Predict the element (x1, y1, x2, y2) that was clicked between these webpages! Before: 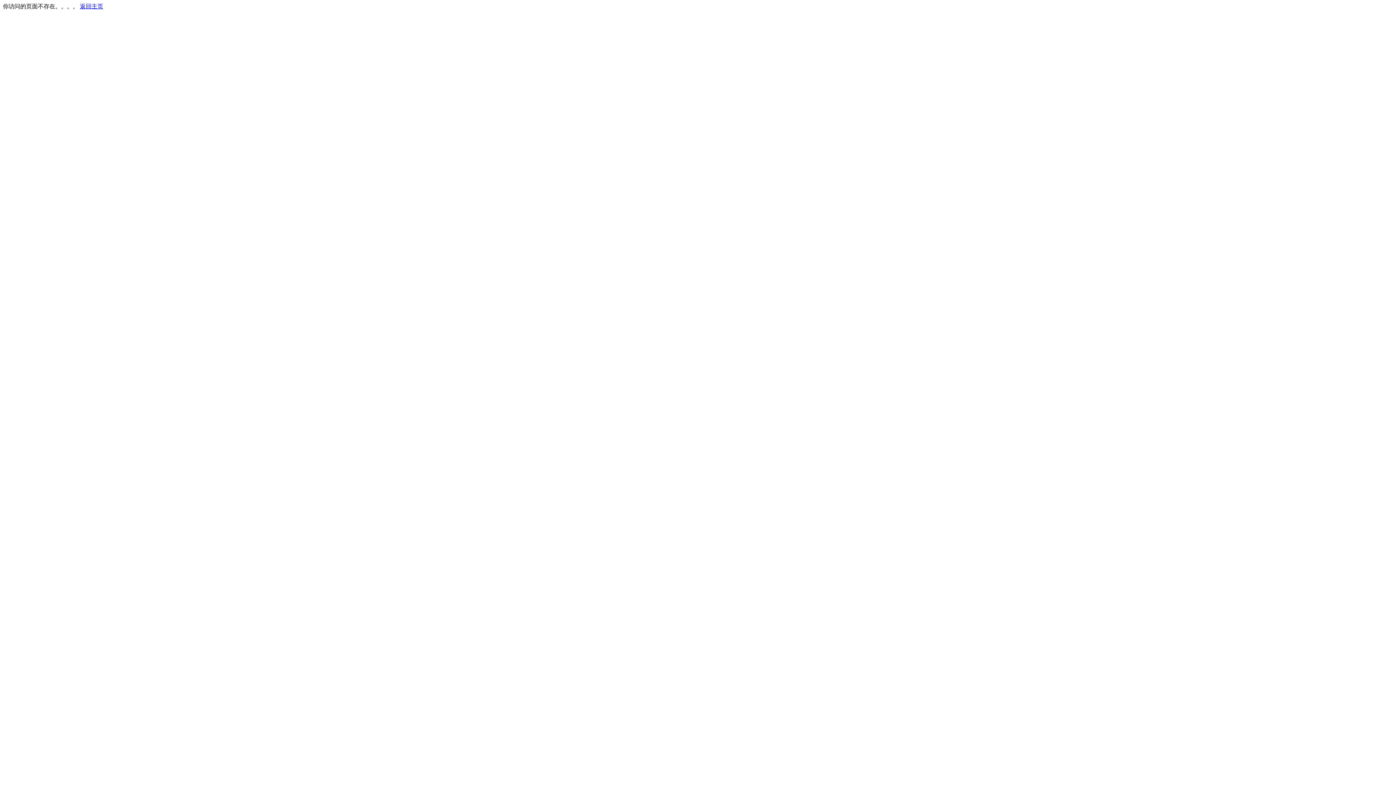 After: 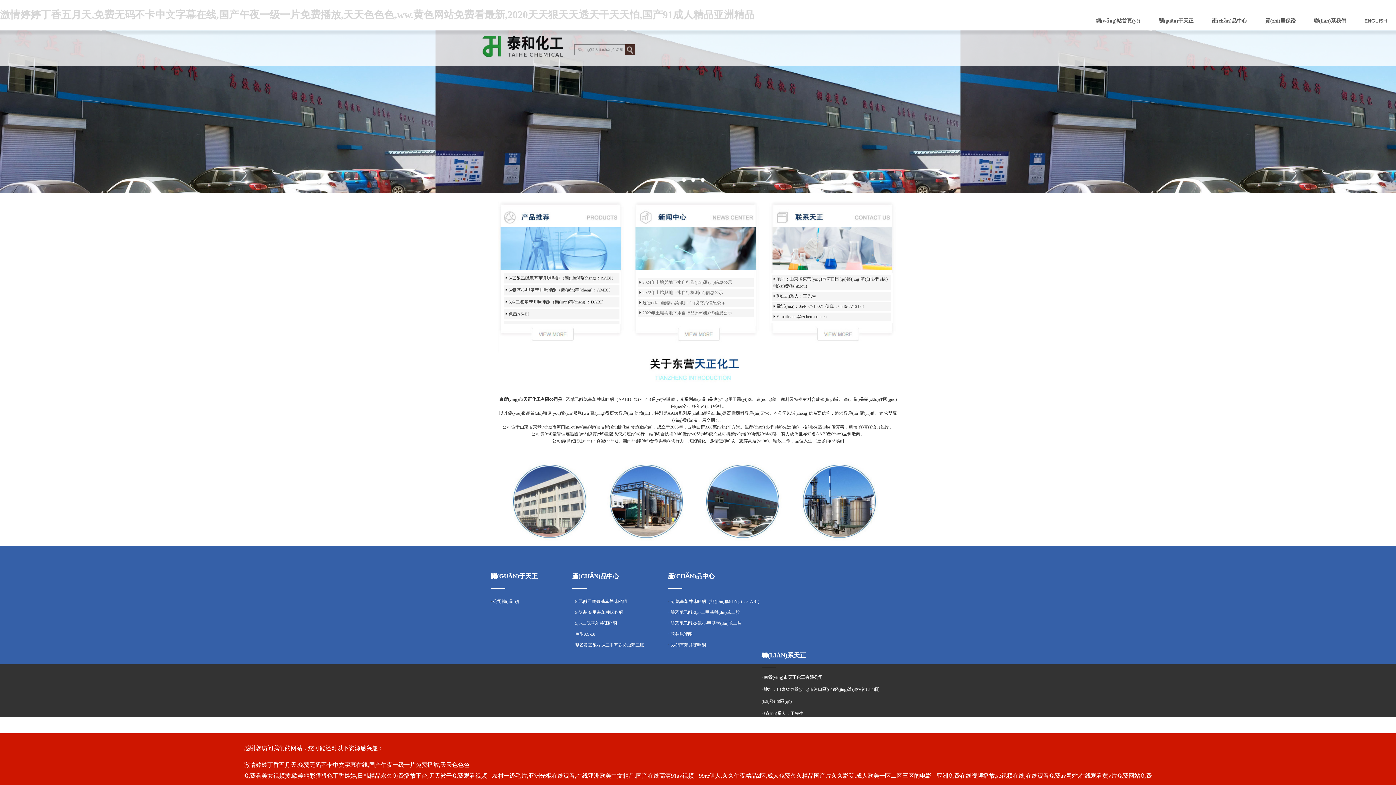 Action: label: 返回主页 bbox: (80, 3, 103, 9)